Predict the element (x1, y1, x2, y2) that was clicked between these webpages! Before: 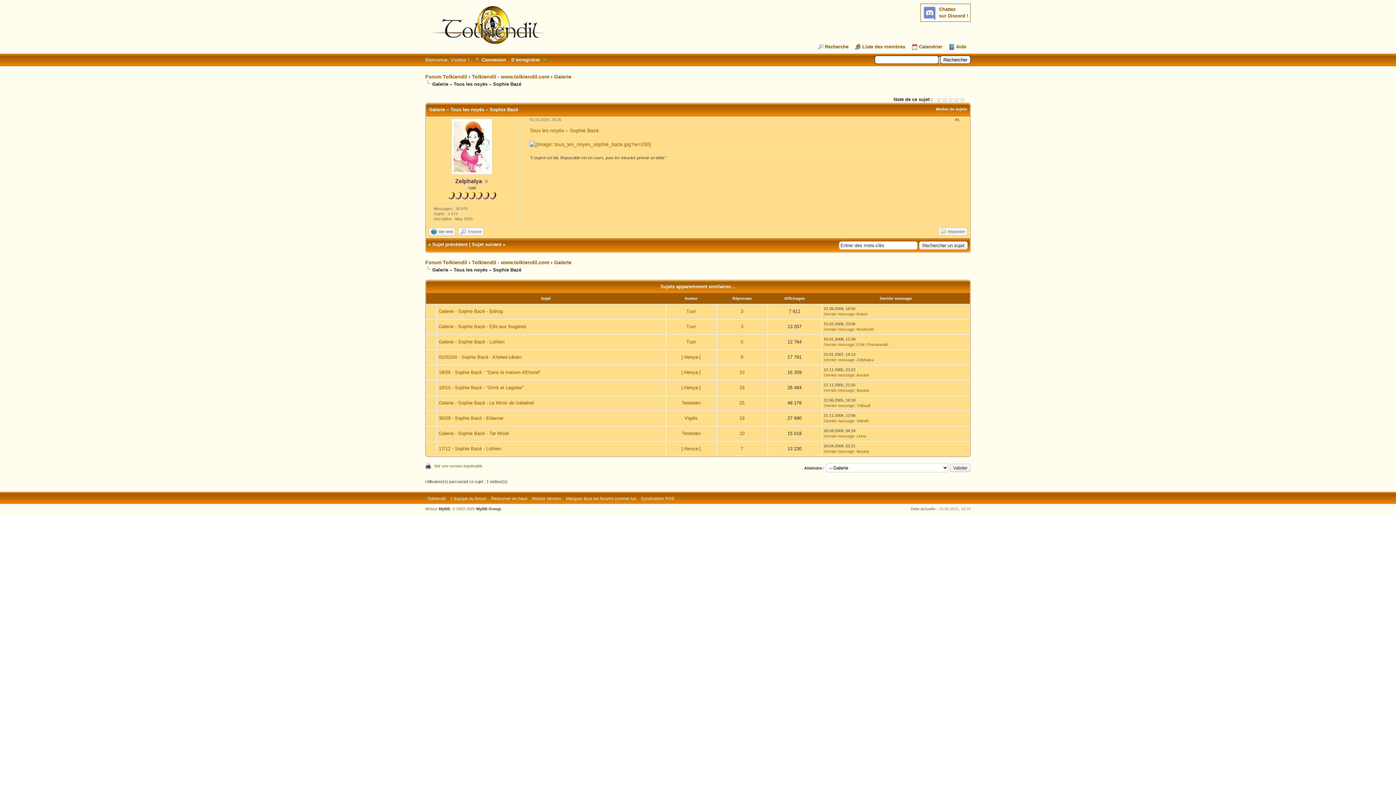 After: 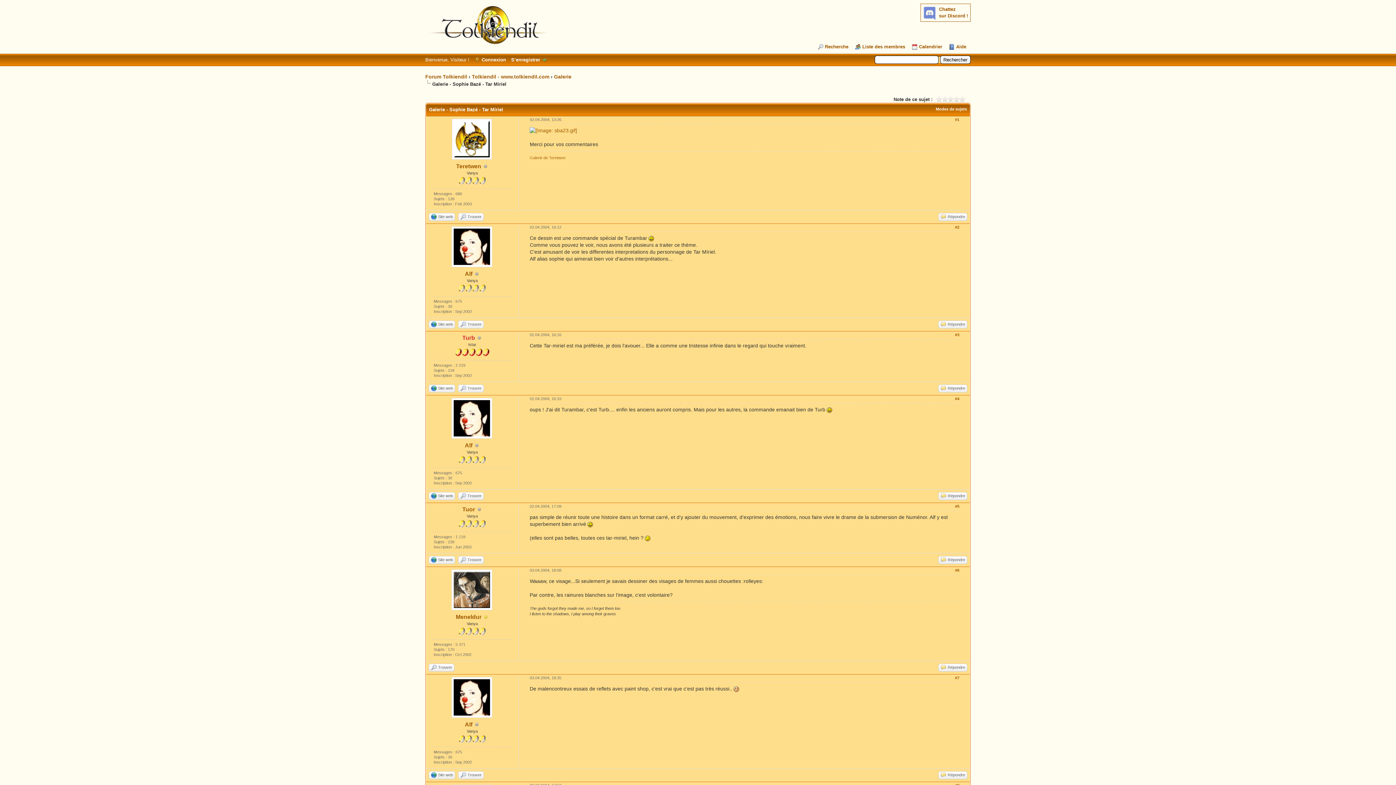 Action: label: Galerie - Sophie Bazé - Tar Míriel bbox: (438, 430, 509, 436)